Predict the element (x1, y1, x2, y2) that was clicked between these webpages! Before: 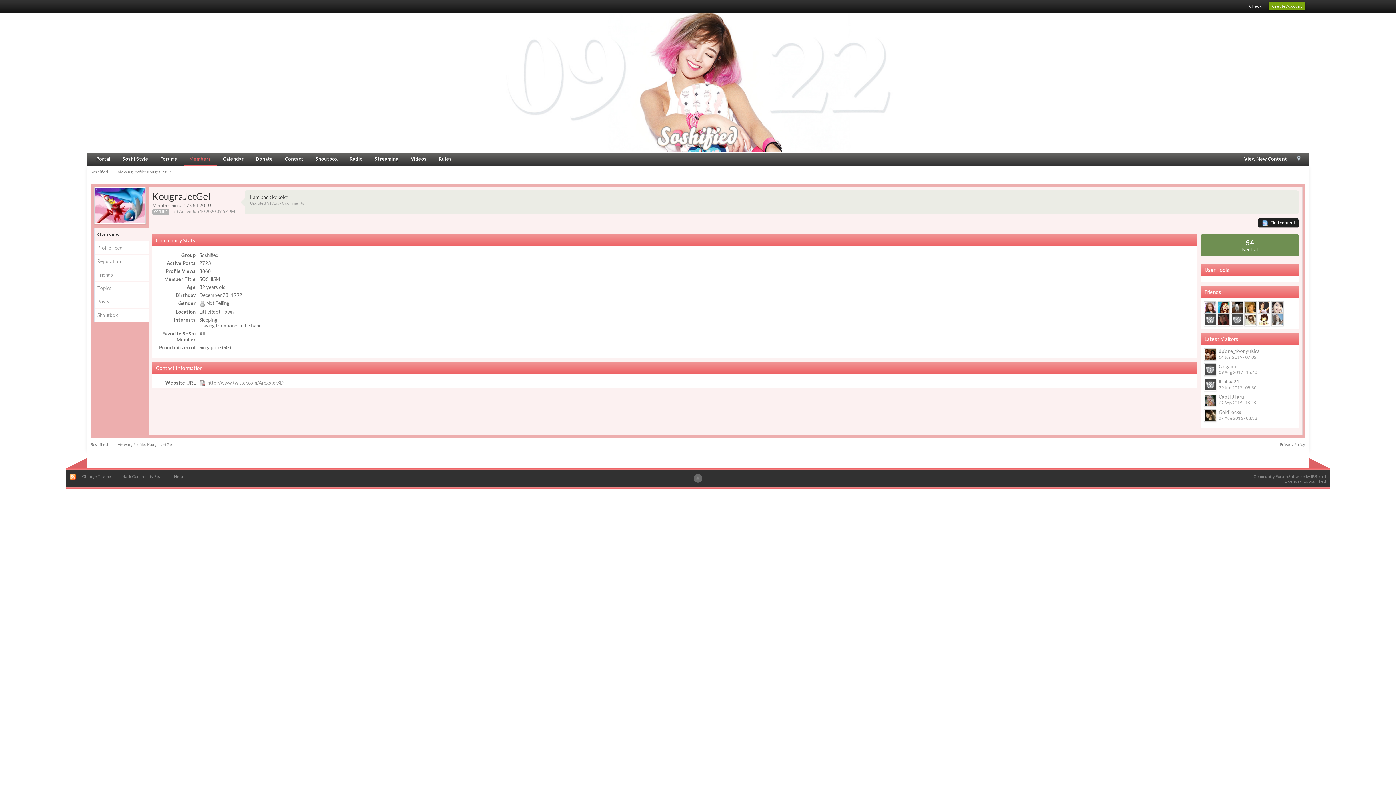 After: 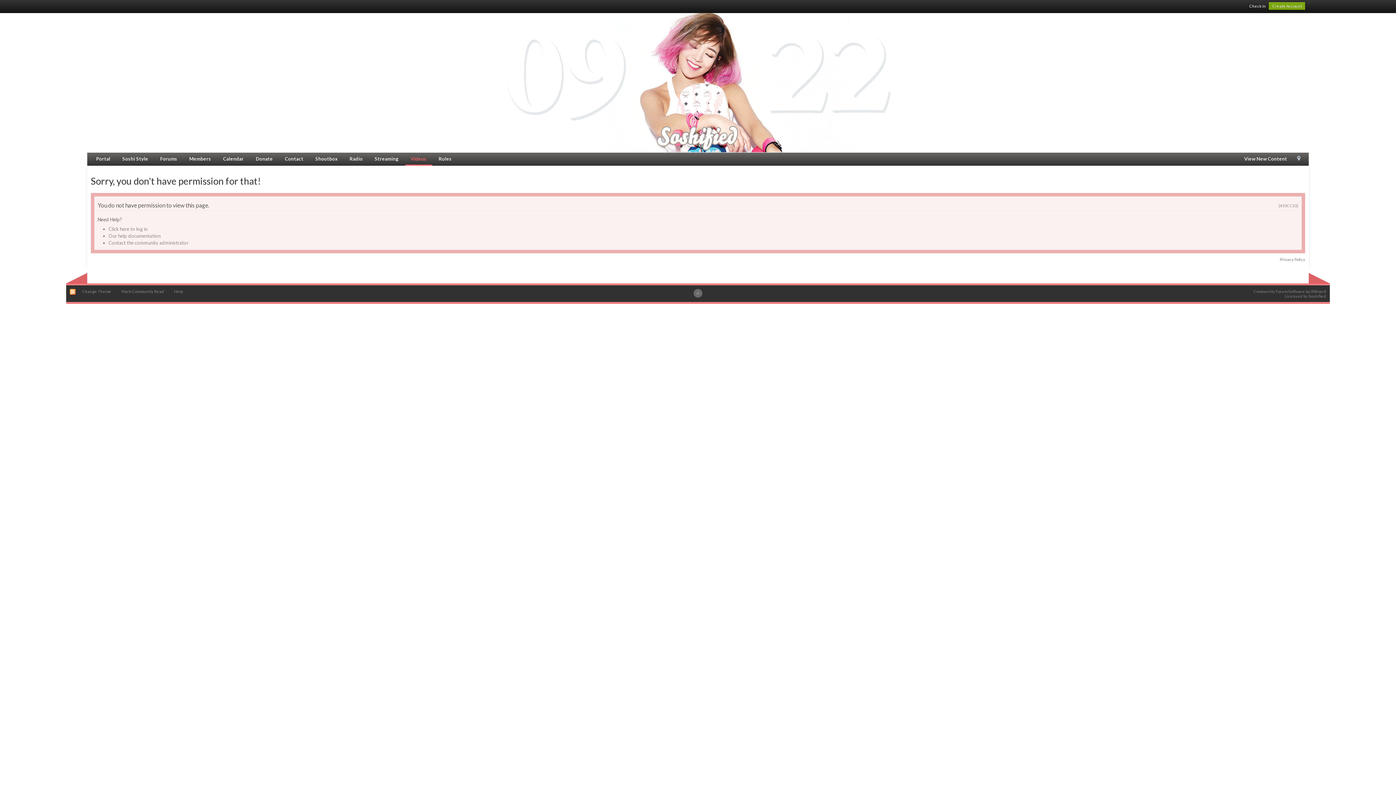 Action: label: Videos bbox: (405, 153, 432, 164)